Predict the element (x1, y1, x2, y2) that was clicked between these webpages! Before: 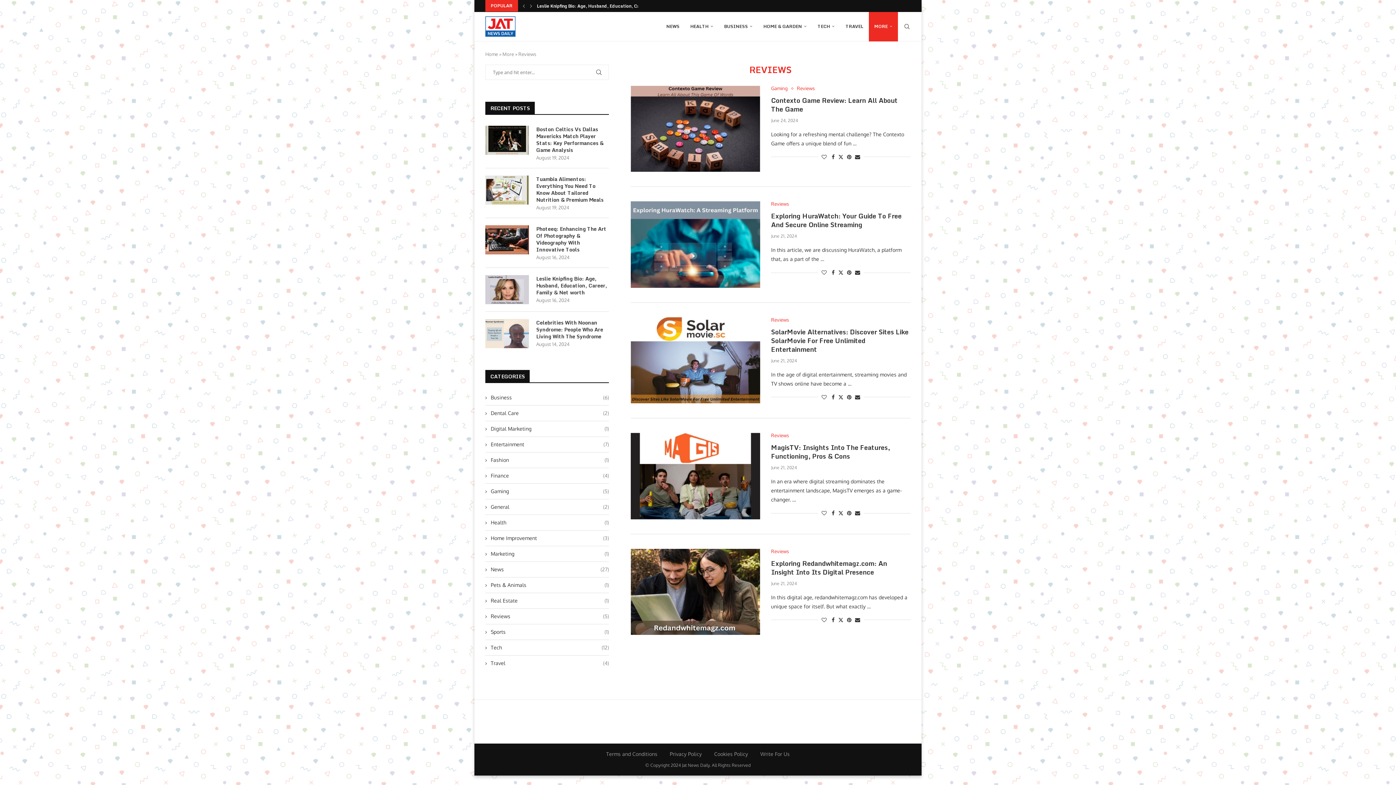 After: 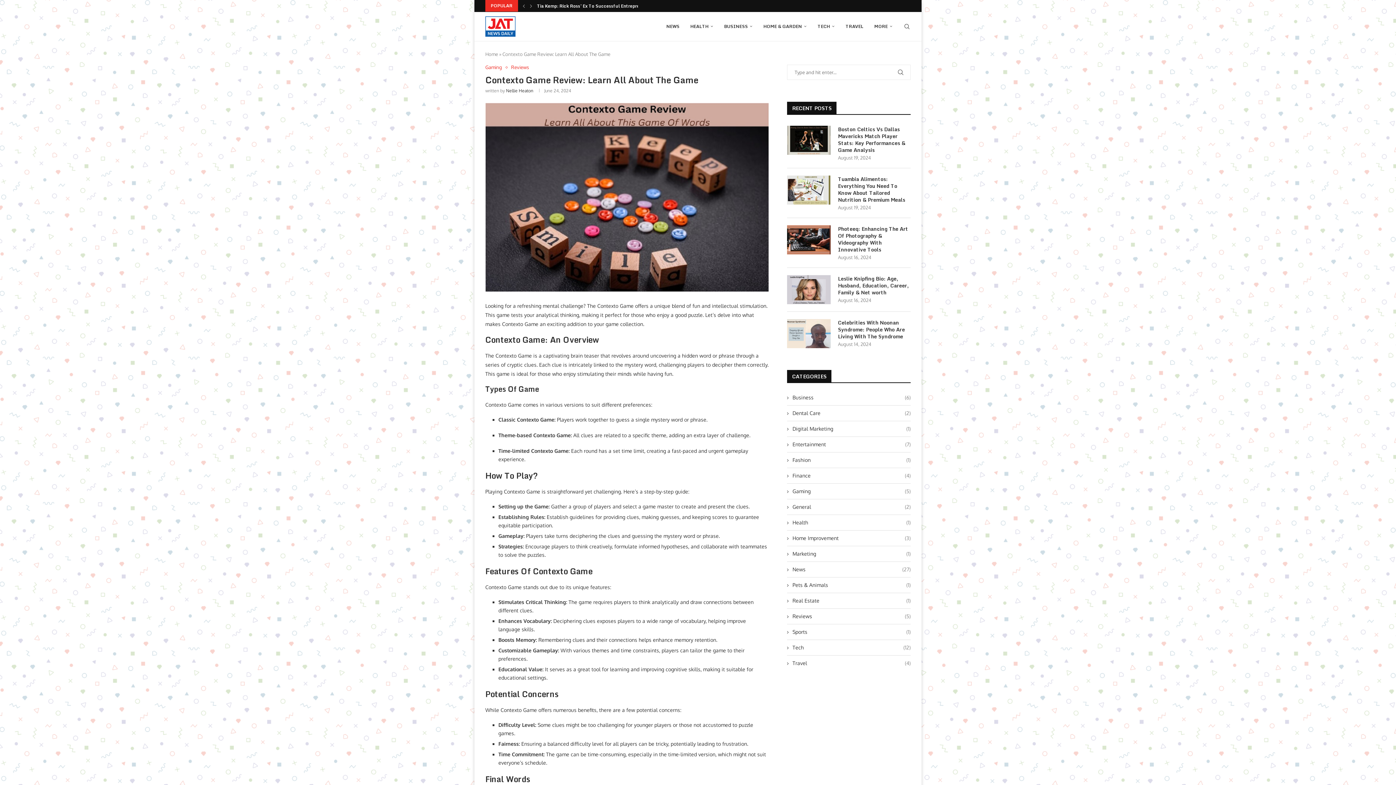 Action: bbox: (771, 94, 897, 114) label: Contexto Game Review: Learn All About The Game